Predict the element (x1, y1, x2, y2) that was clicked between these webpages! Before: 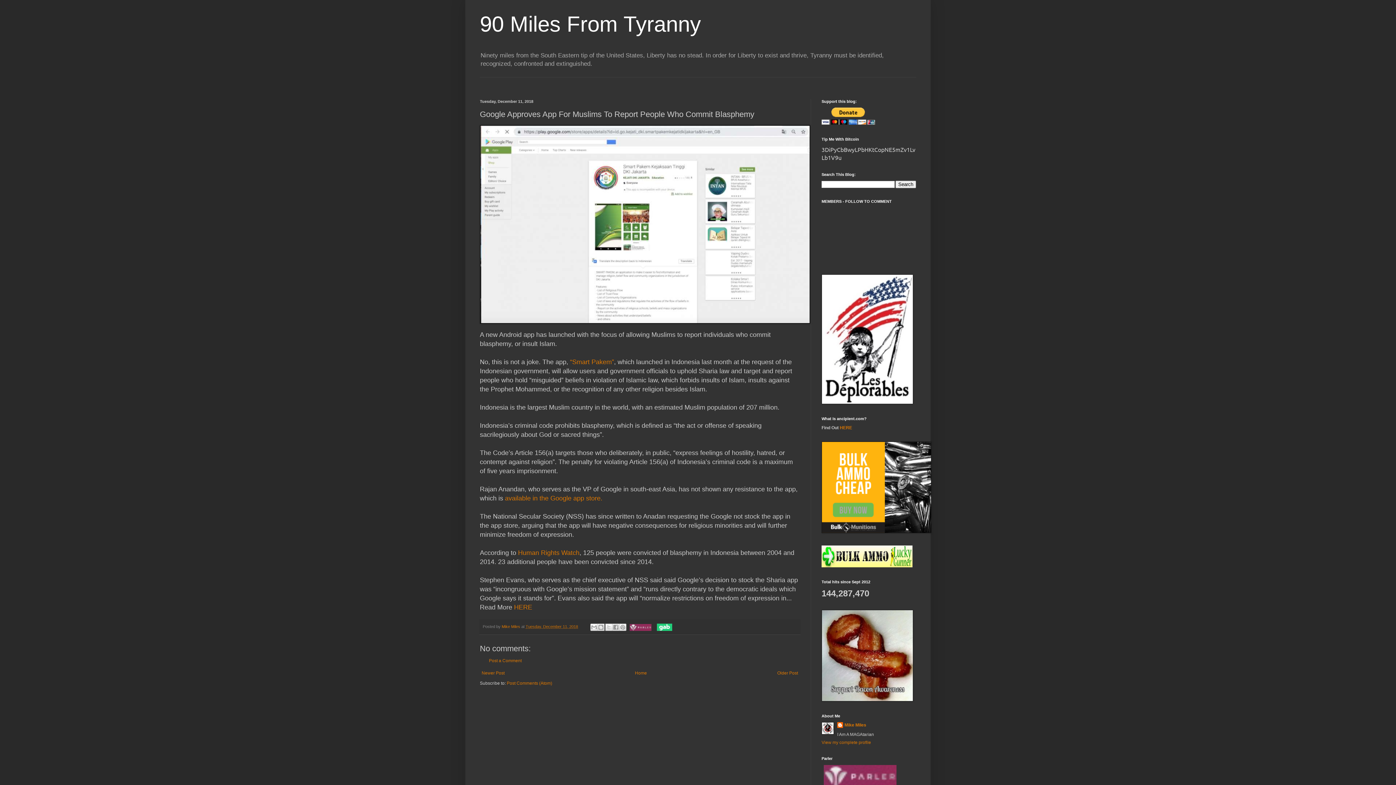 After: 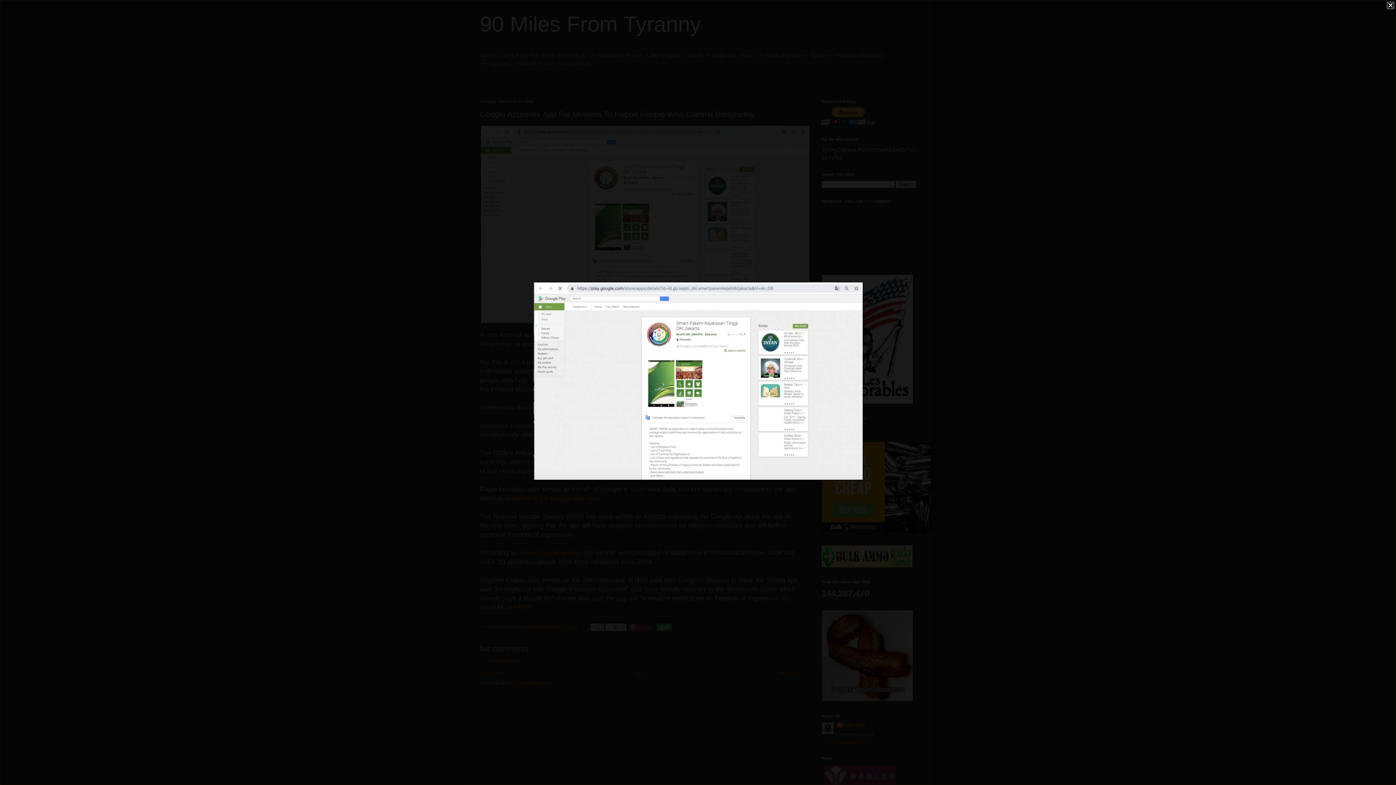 Action: bbox: (480, 125, 810, 325)